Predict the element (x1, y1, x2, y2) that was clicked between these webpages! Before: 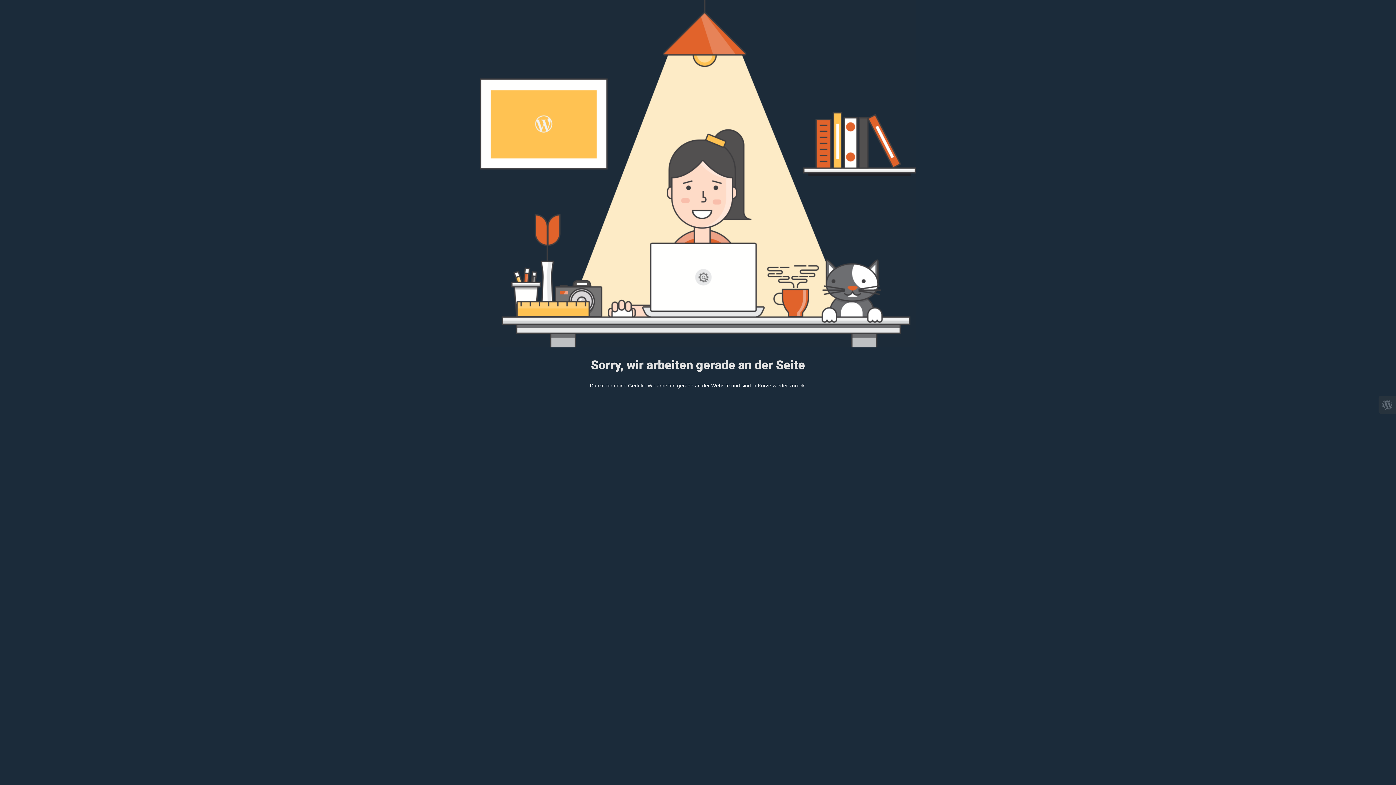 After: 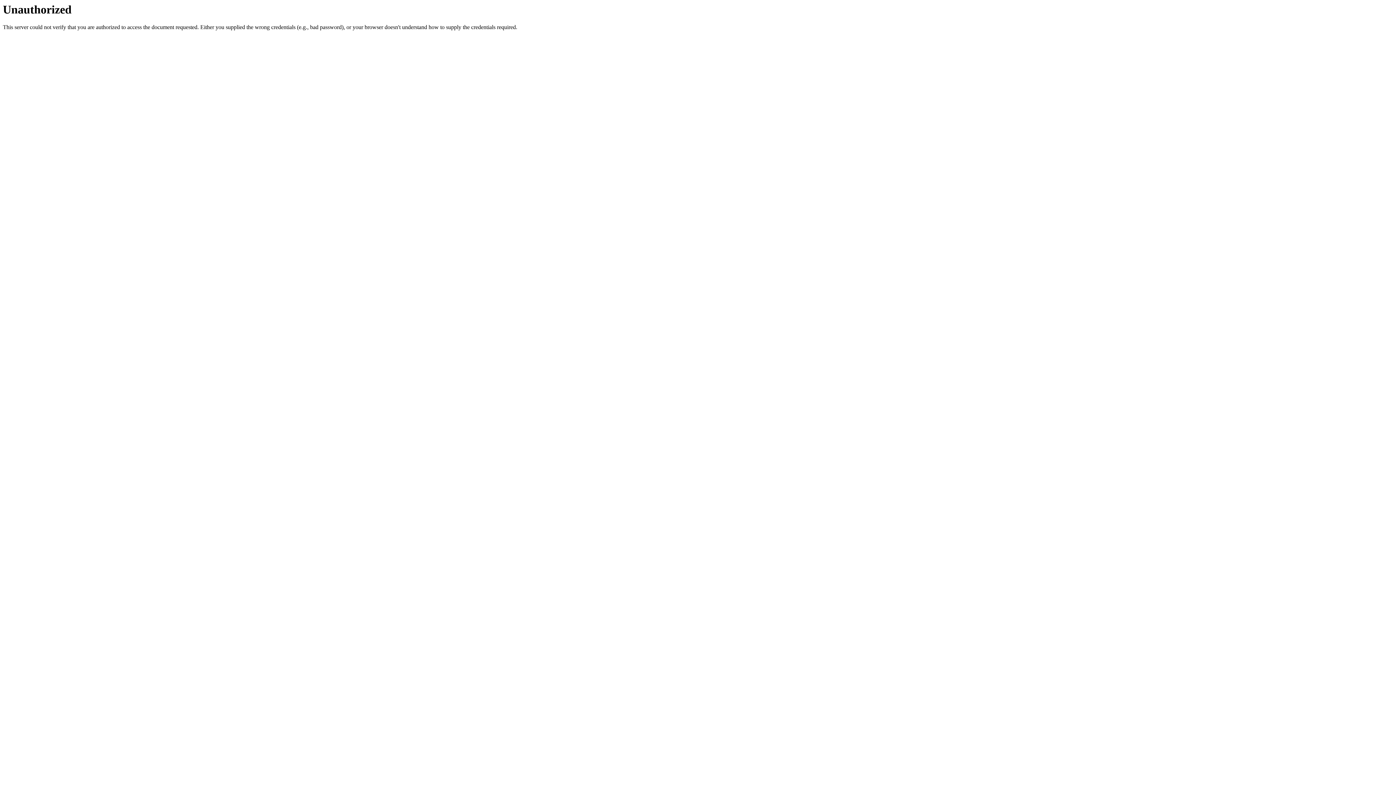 Action: bbox: (1378, 396, 1396, 413)